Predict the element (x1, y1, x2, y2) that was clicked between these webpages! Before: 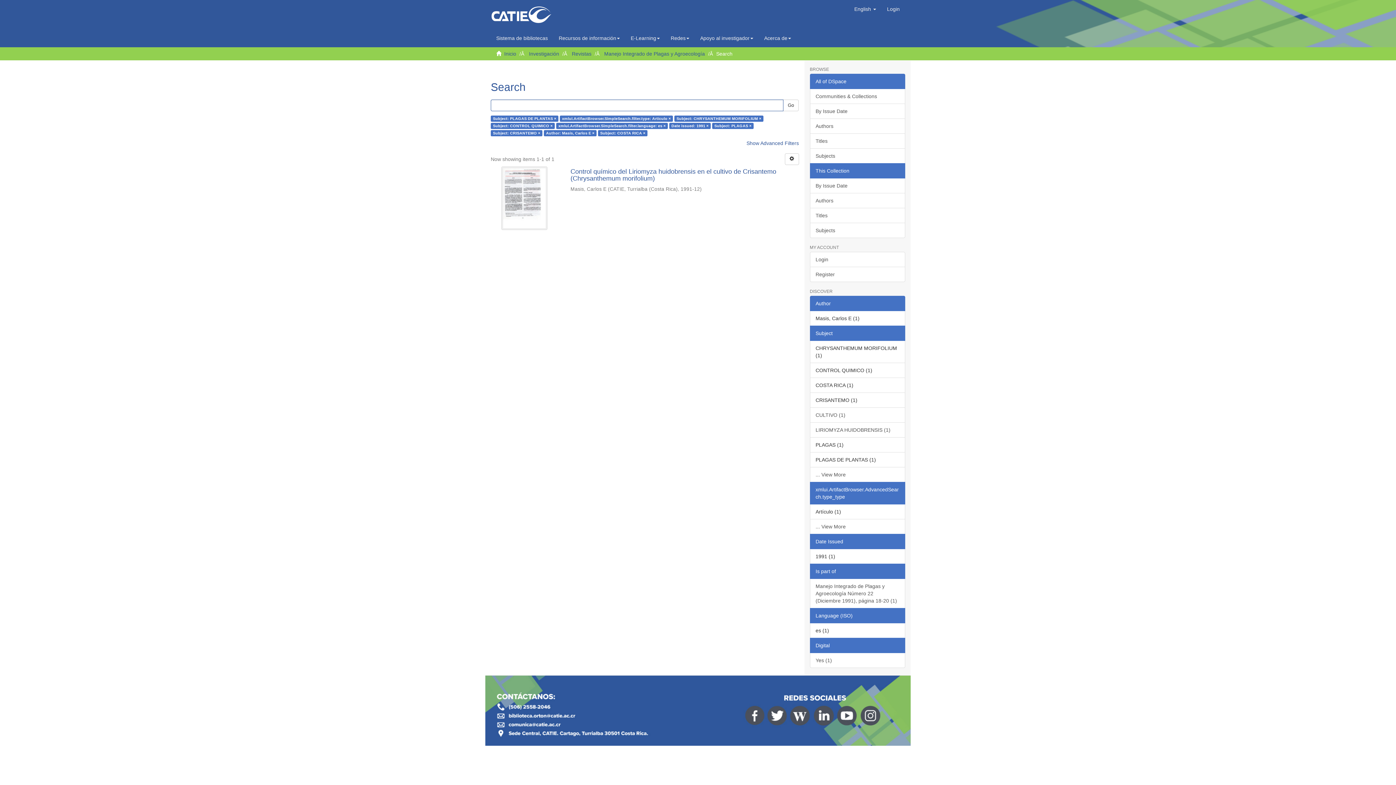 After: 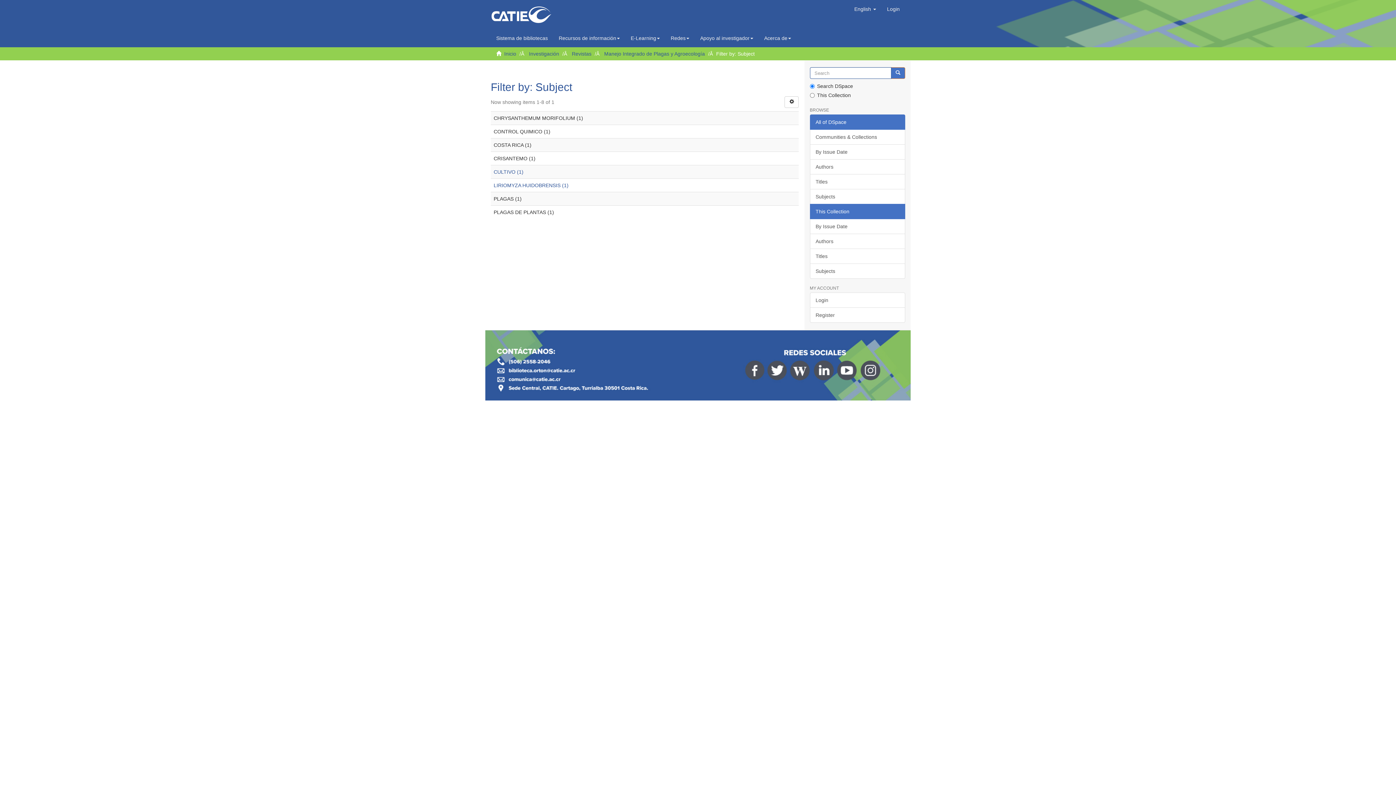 Action: label: ... View More bbox: (810, 467, 905, 482)